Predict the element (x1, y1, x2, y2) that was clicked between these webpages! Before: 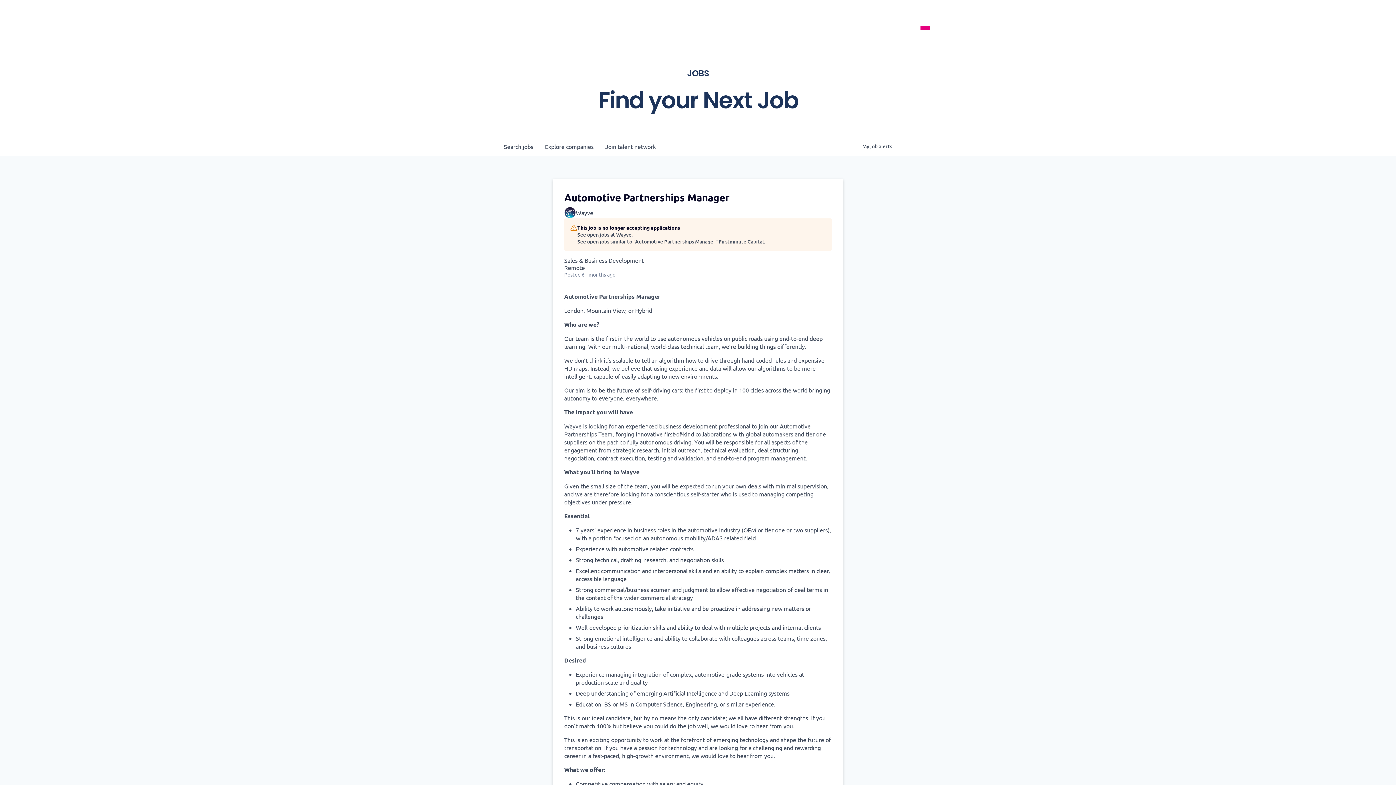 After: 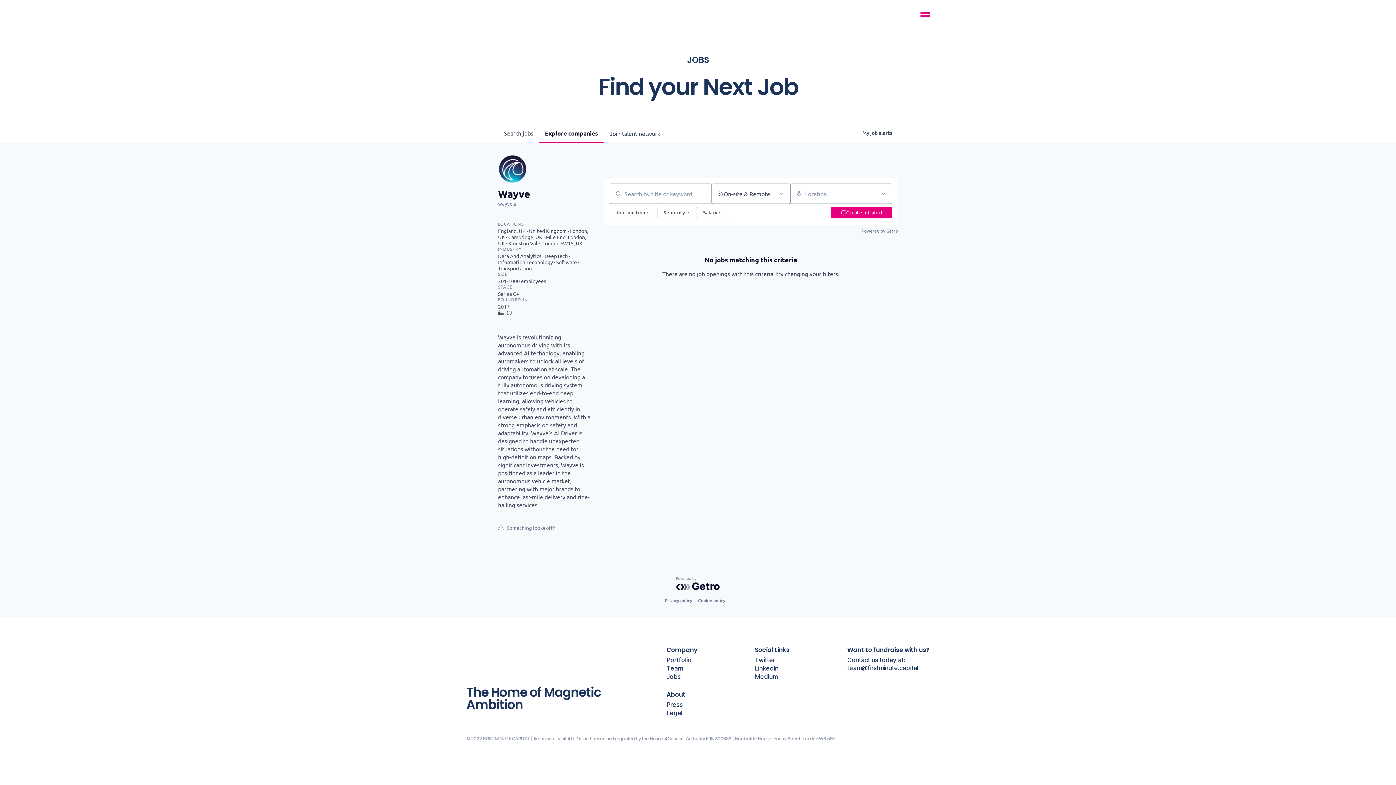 Action: bbox: (577, 231, 765, 238) label: See open jobs at Wayve.